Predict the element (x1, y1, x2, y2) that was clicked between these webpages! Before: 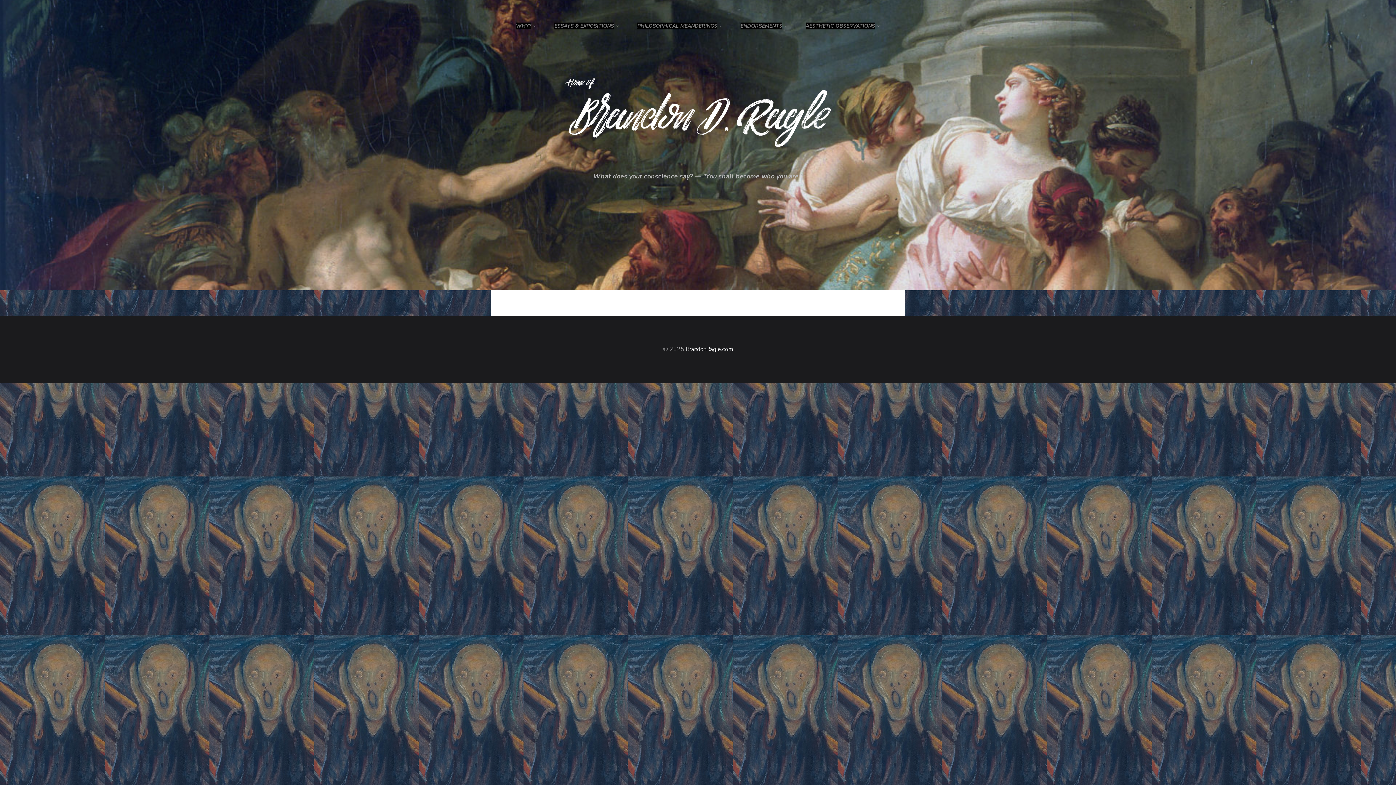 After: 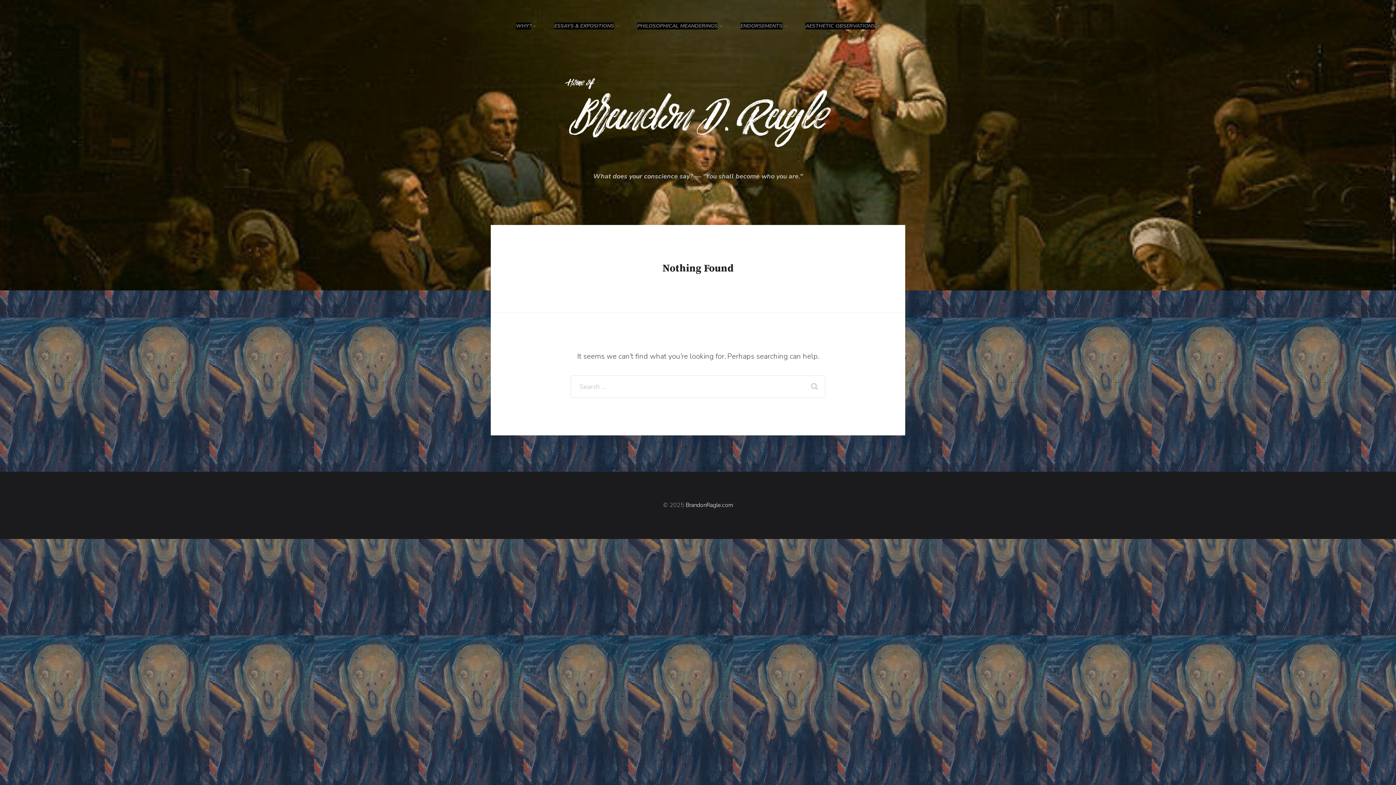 Action: bbox: (685, 345, 733, 353) label: BrandonRagle.com